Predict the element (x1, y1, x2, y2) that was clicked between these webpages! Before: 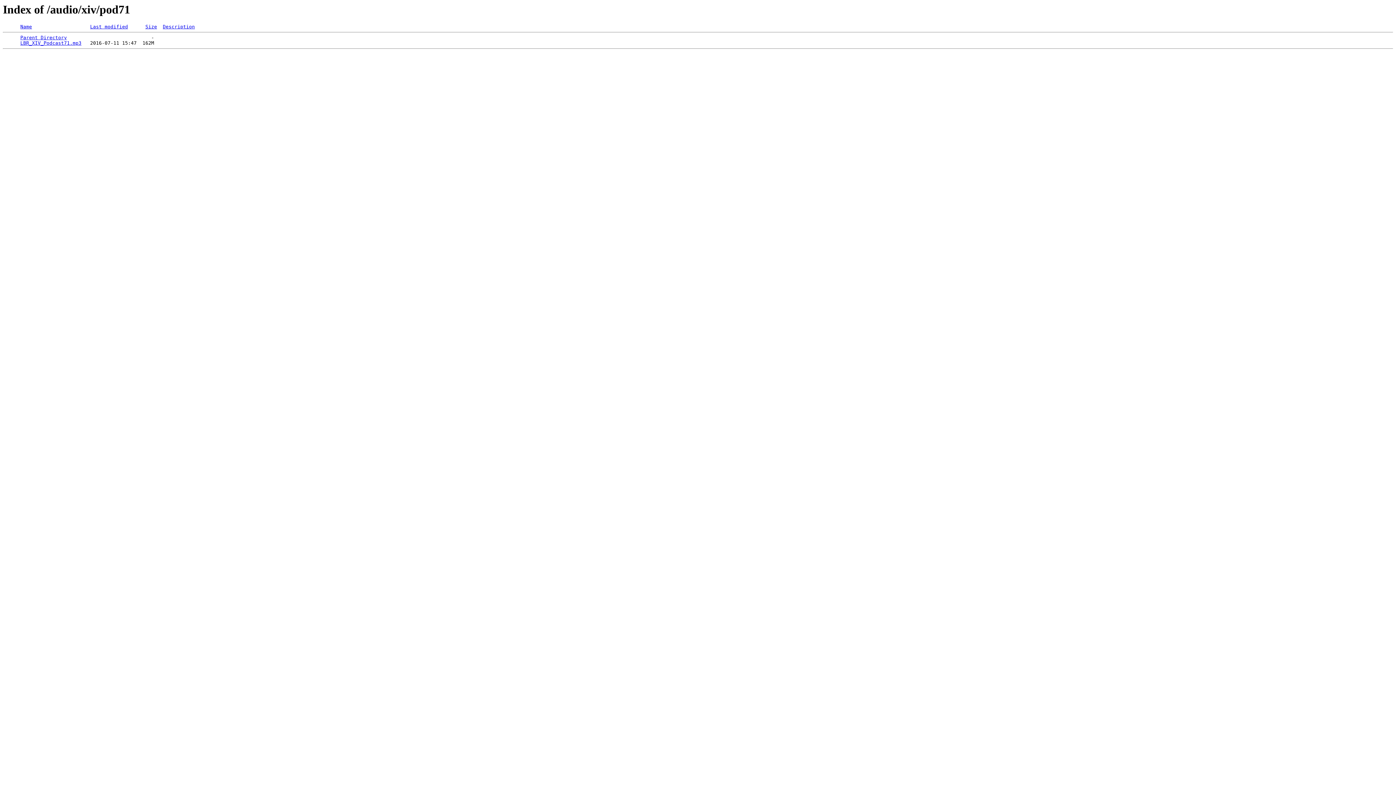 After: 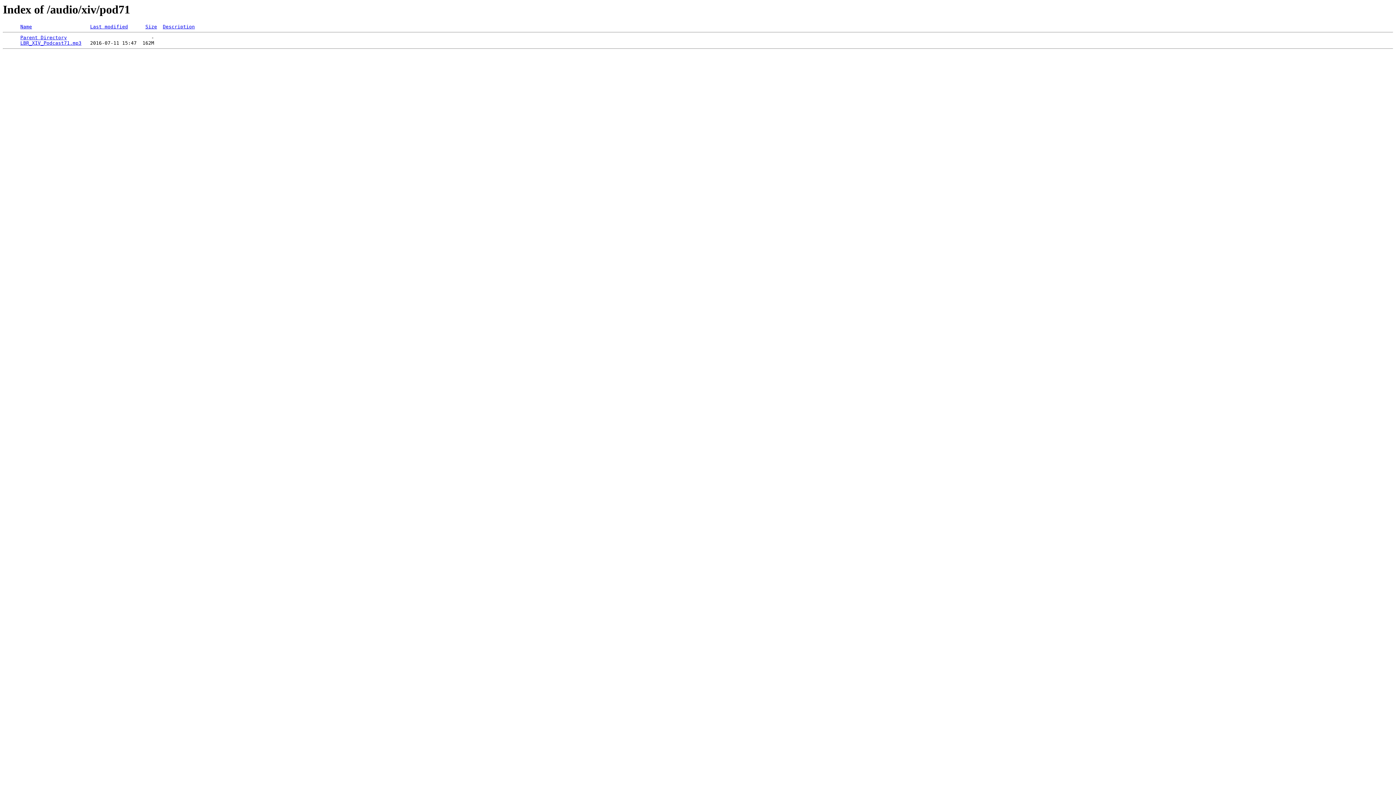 Action: bbox: (145, 24, 157, 29) label: Size